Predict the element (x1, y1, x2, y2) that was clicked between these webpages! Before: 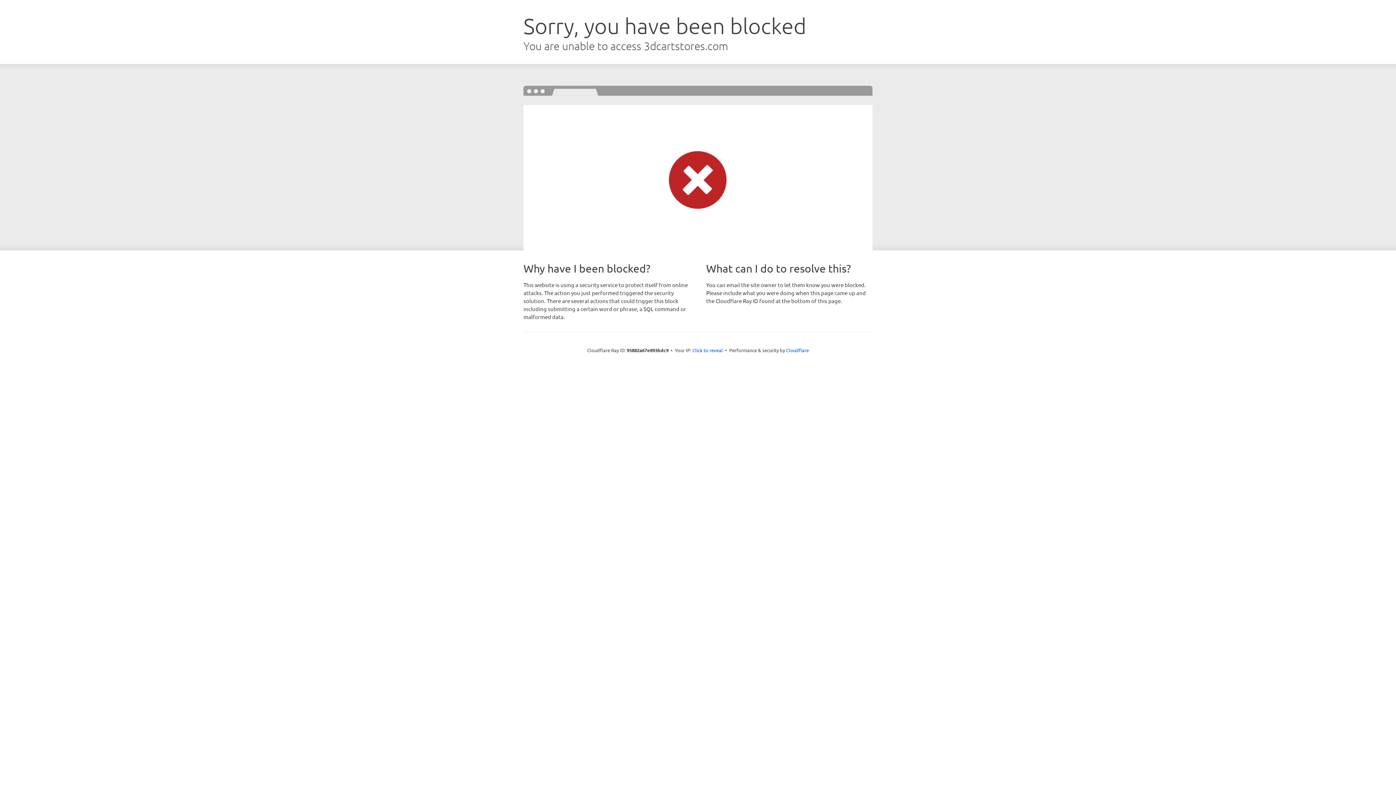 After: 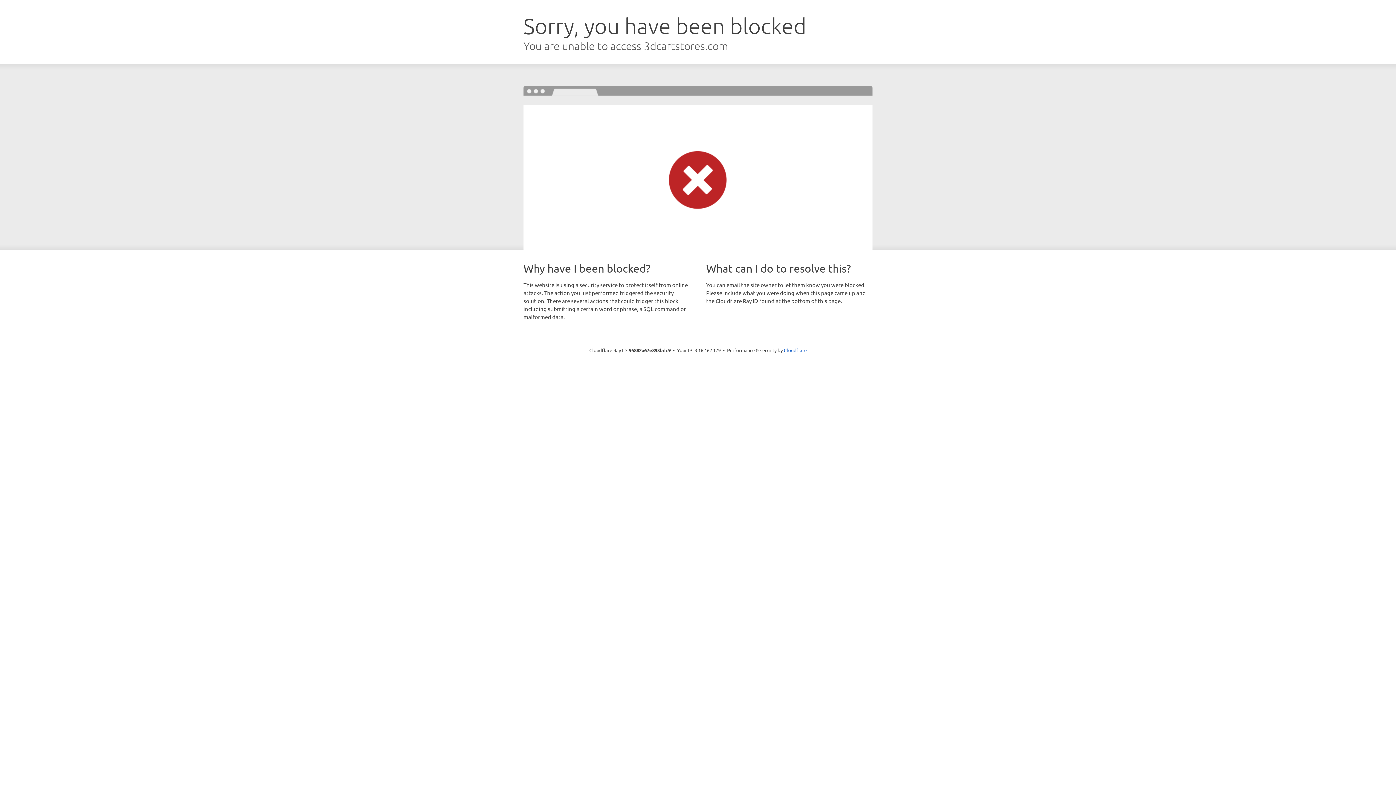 Action: label: Click to reveal bbox: (692, 346, 723, 353)